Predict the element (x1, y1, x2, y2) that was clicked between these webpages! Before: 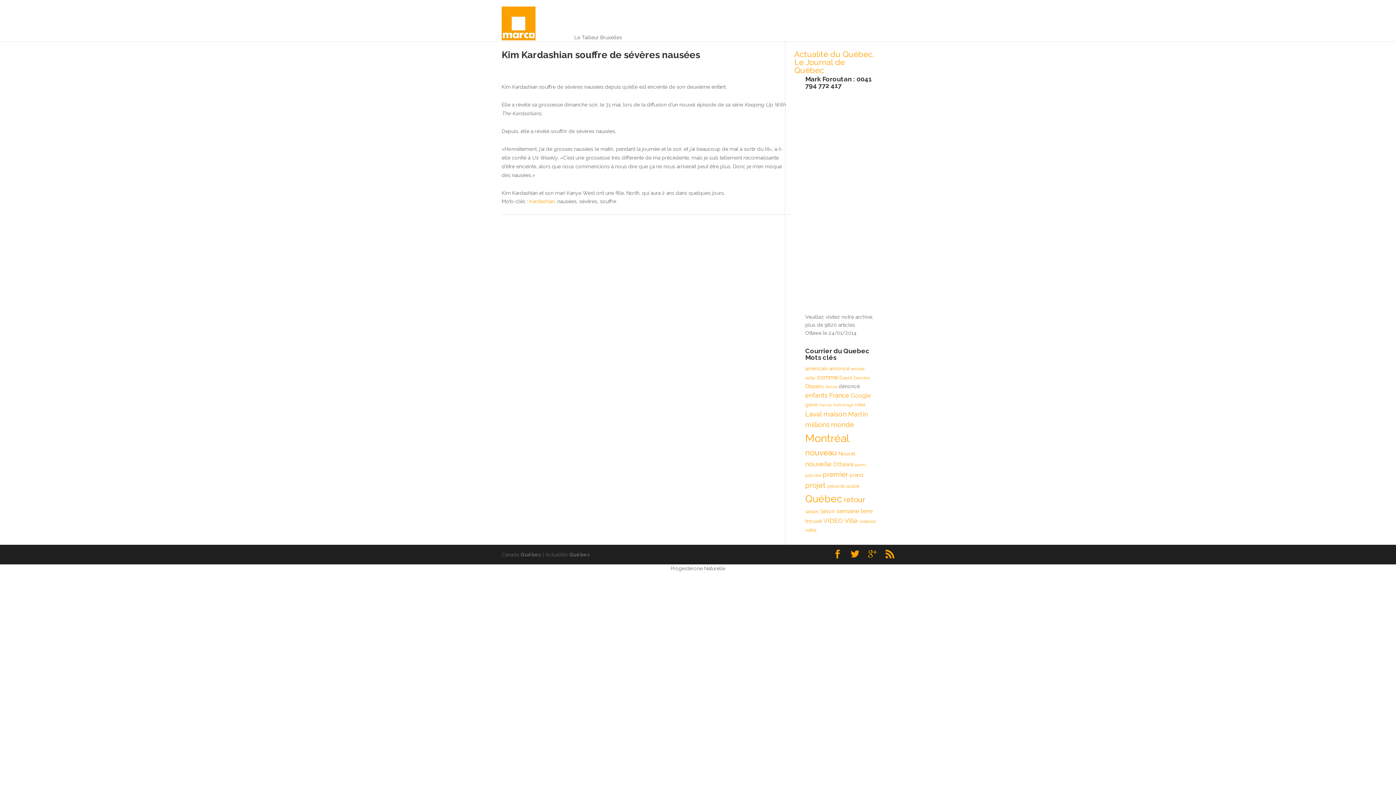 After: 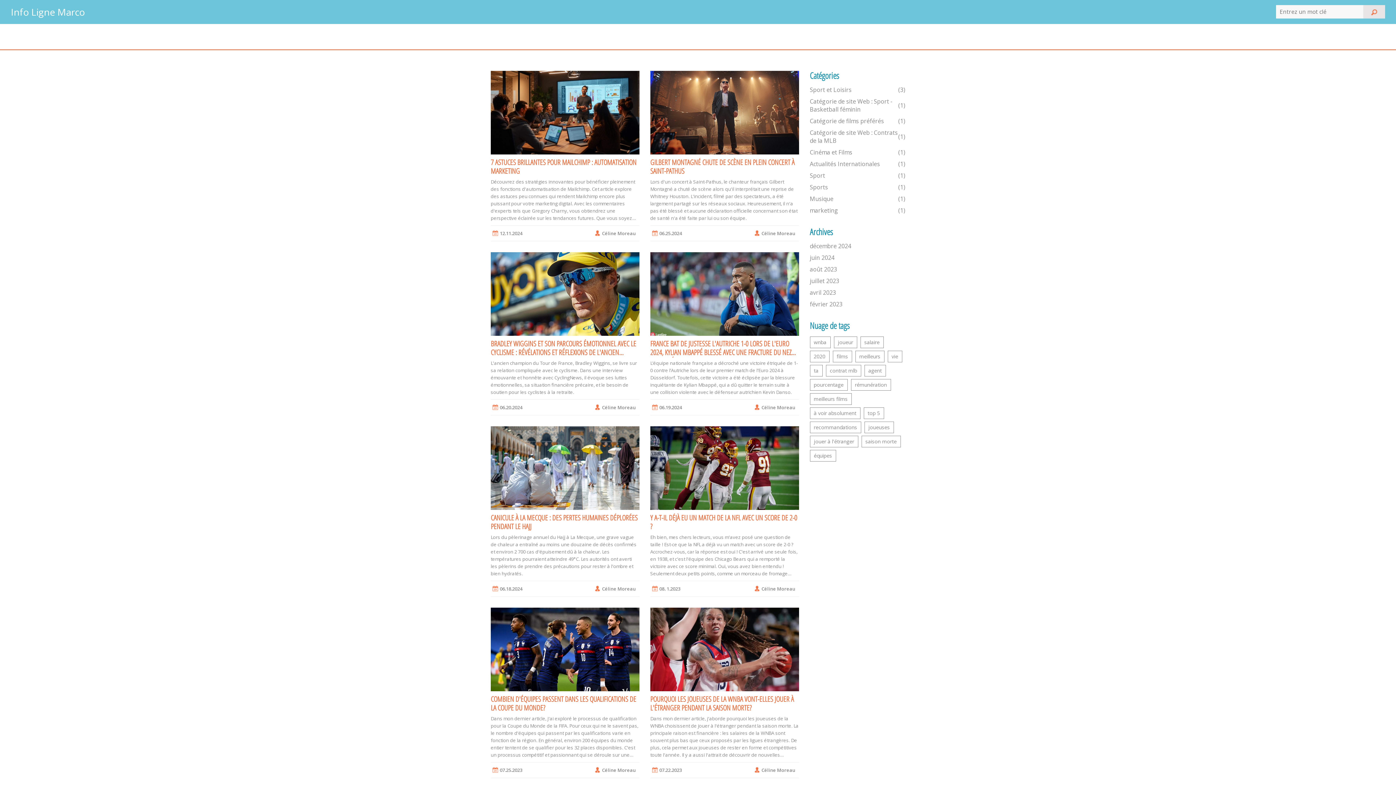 Action: bbox: (833, 548, 842, 562)